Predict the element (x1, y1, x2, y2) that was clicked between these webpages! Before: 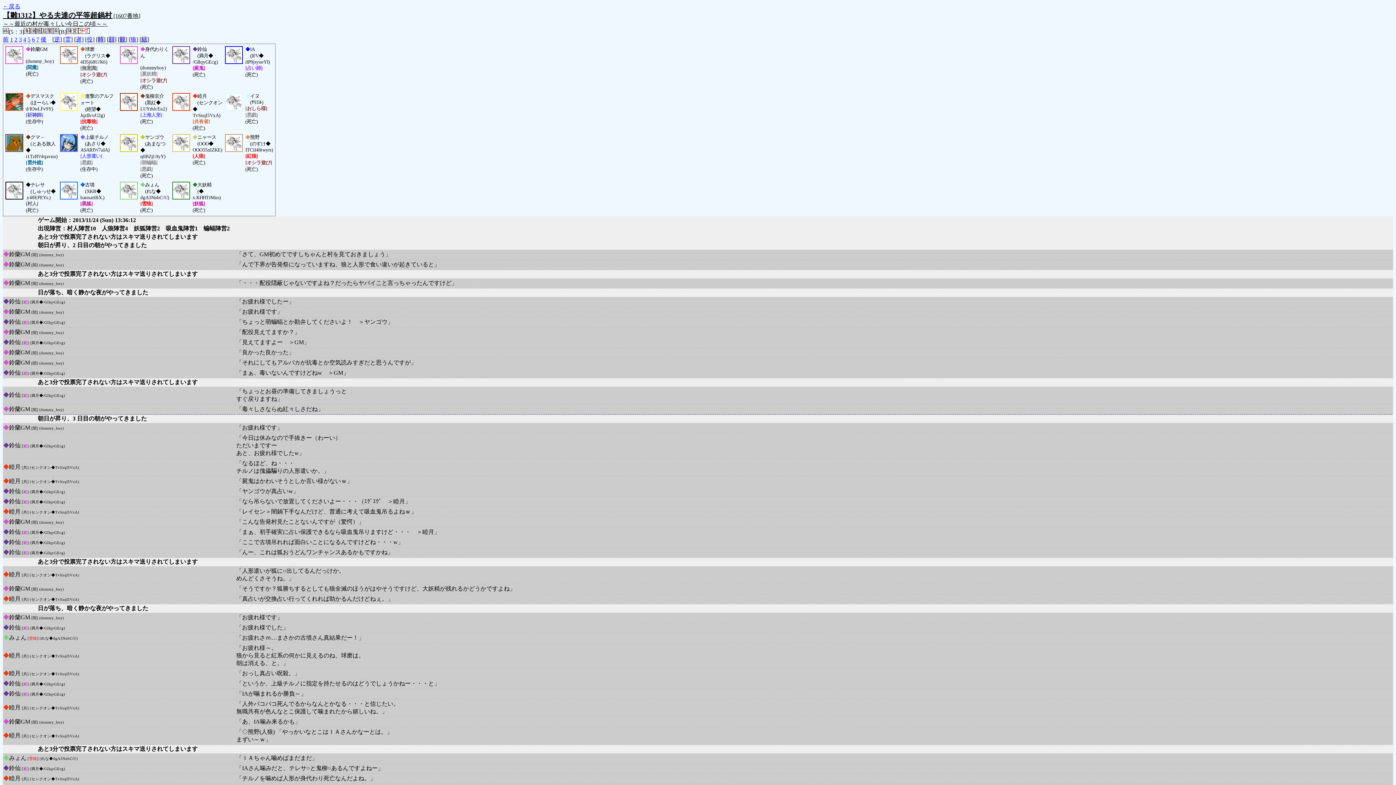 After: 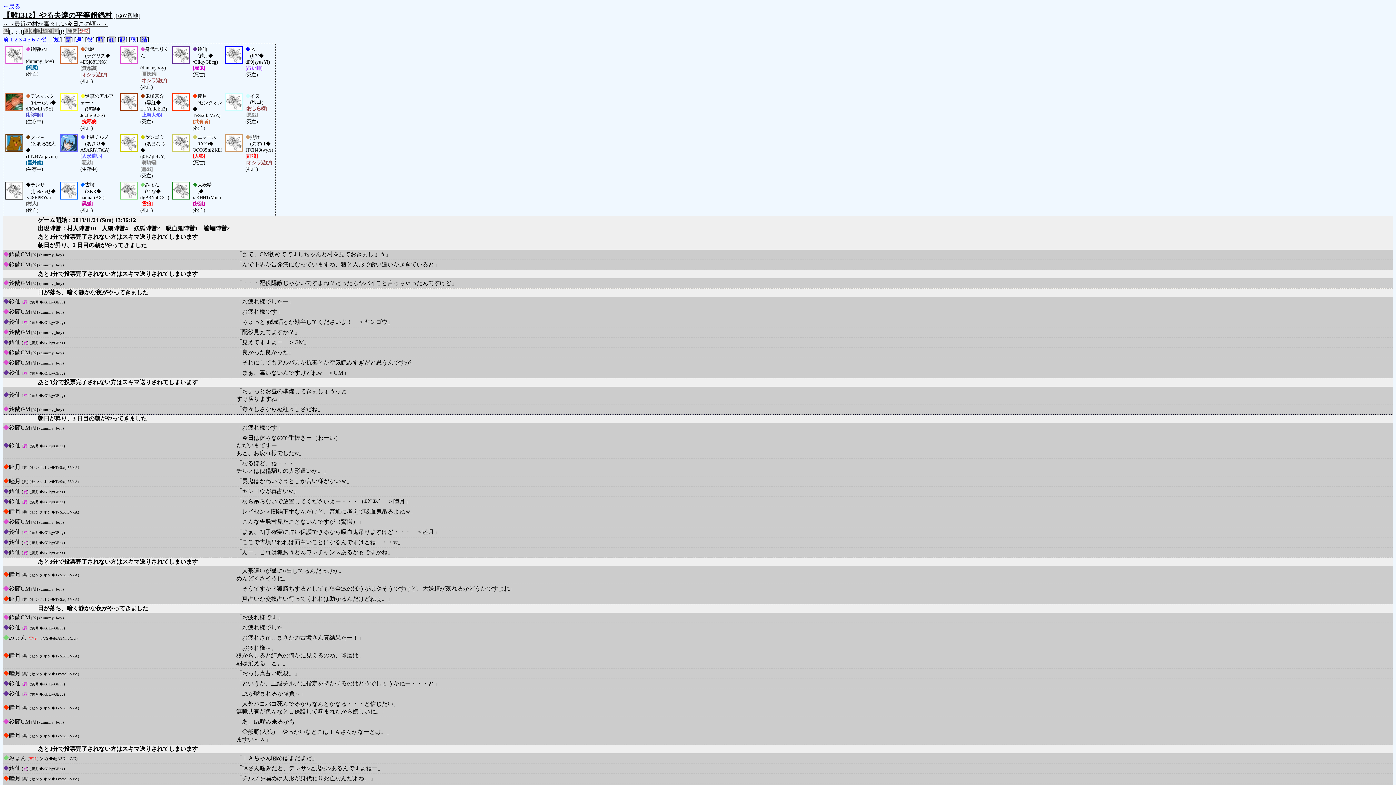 Action: bbox: (65, 36, 70, 42) label: 霊